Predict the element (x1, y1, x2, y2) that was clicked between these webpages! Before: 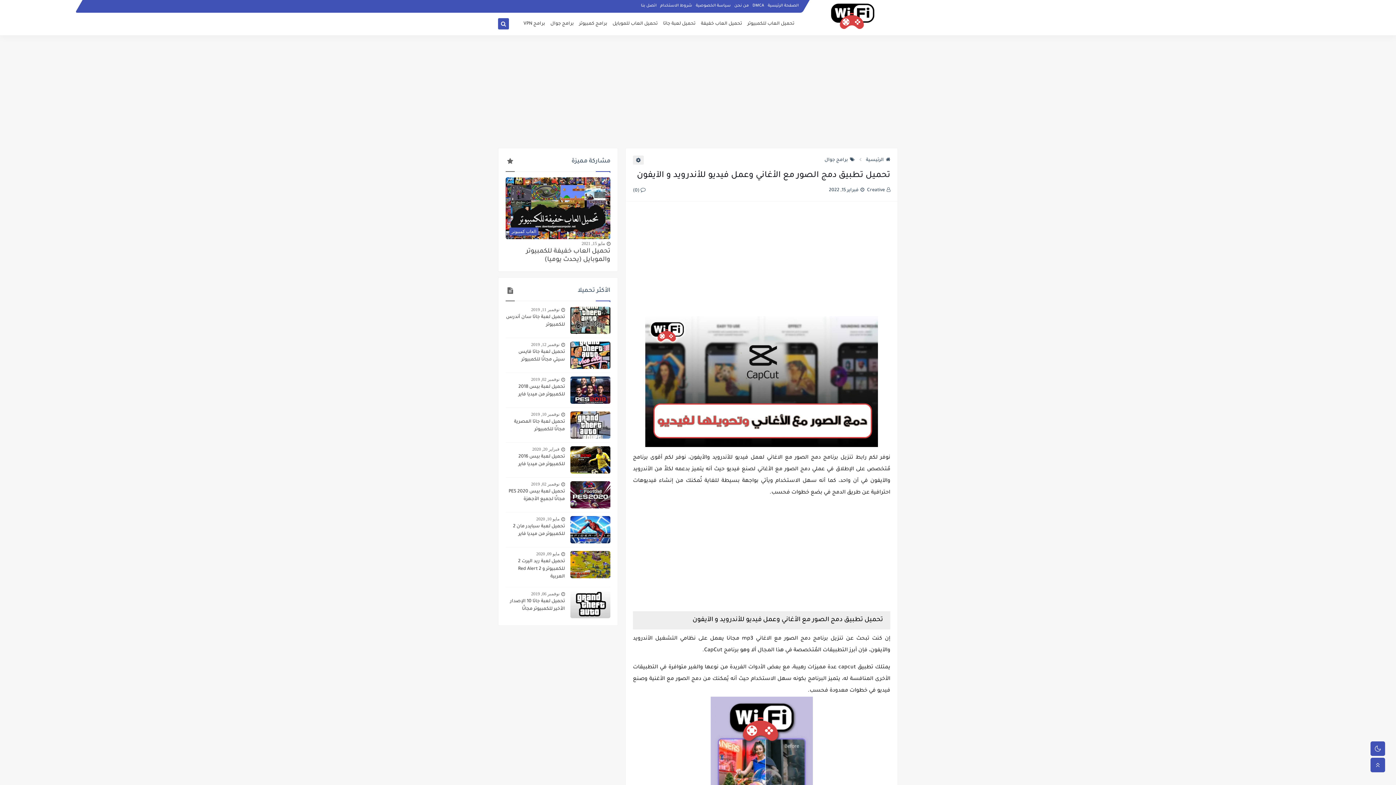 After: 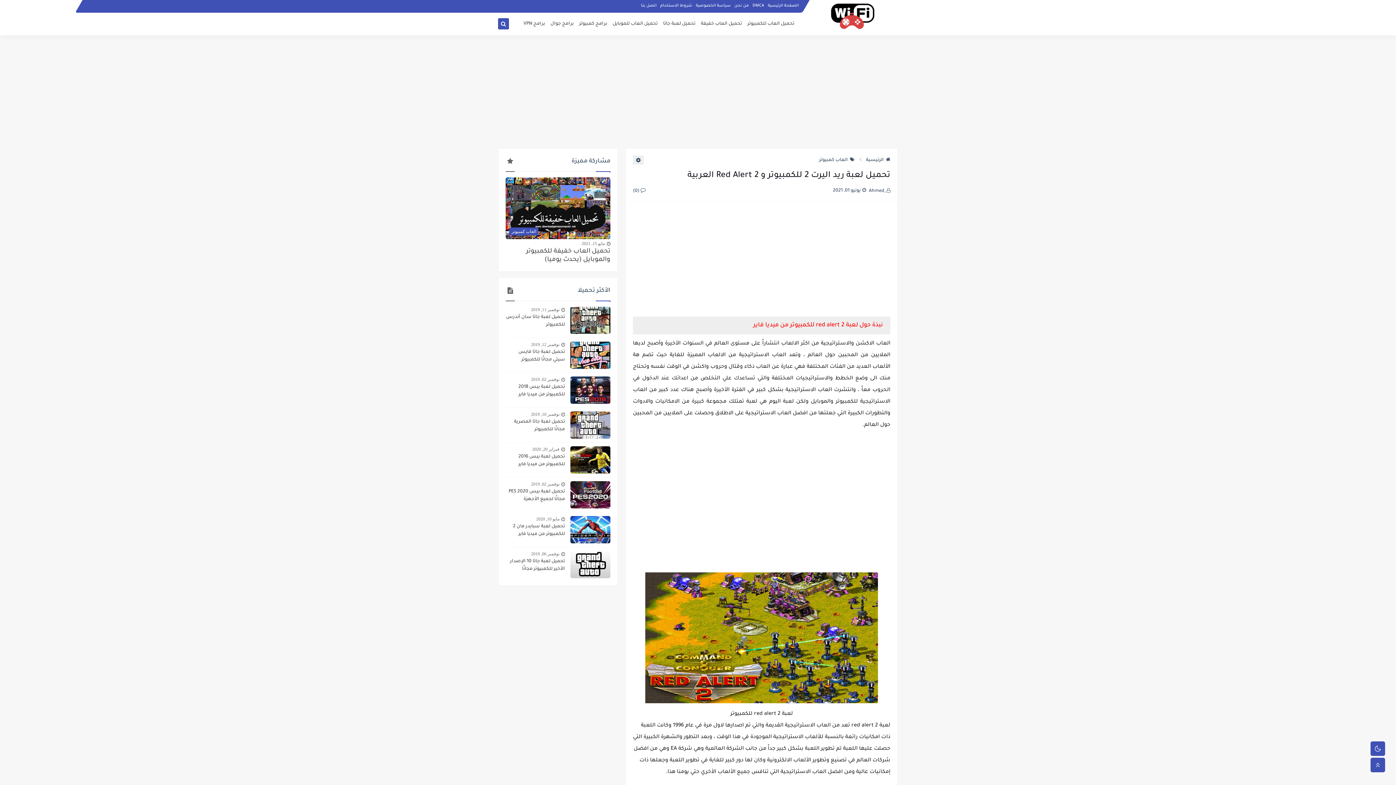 Action: bbox: (505, 558, 565, 581) label: تحميل لعبة ريد اليرت 2 للكمبيوتر و Red Alert 2 العربية